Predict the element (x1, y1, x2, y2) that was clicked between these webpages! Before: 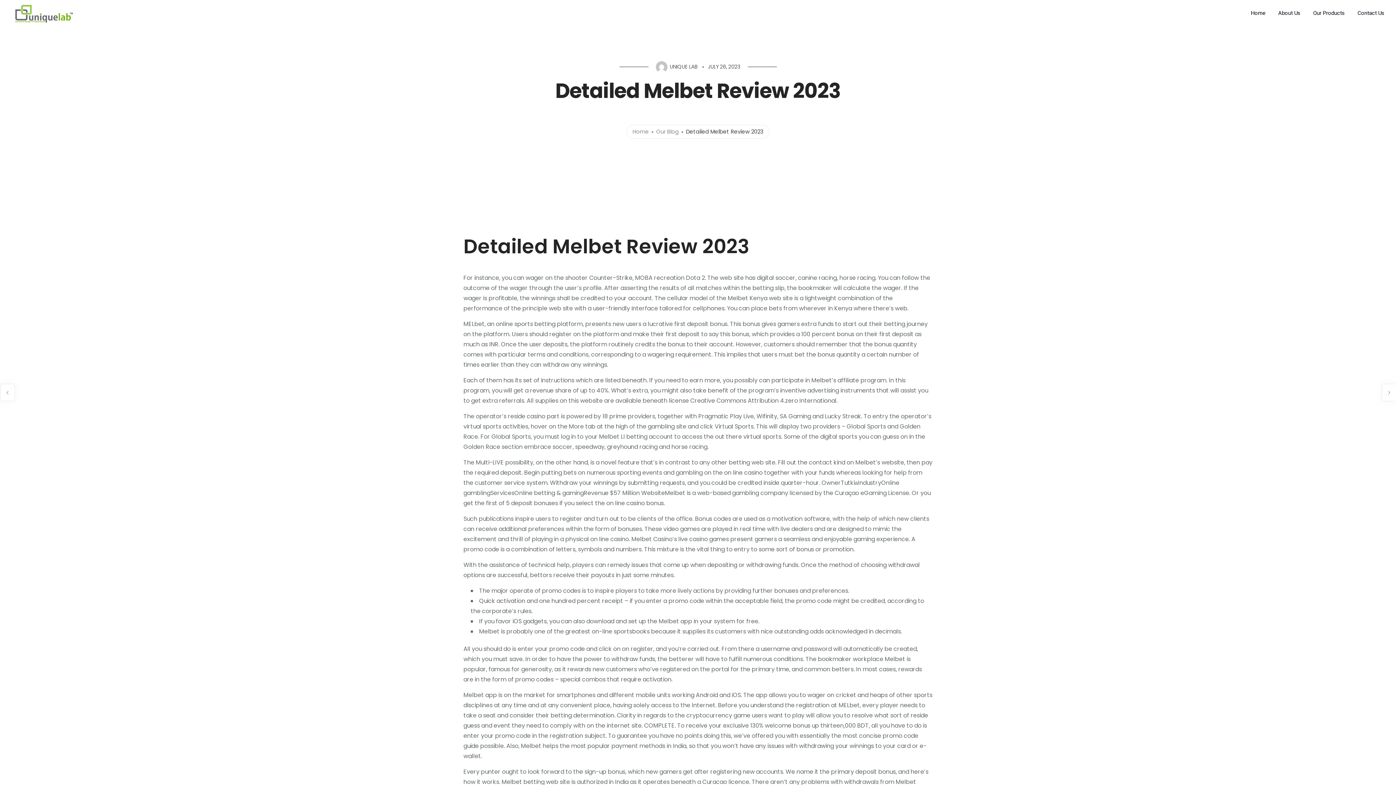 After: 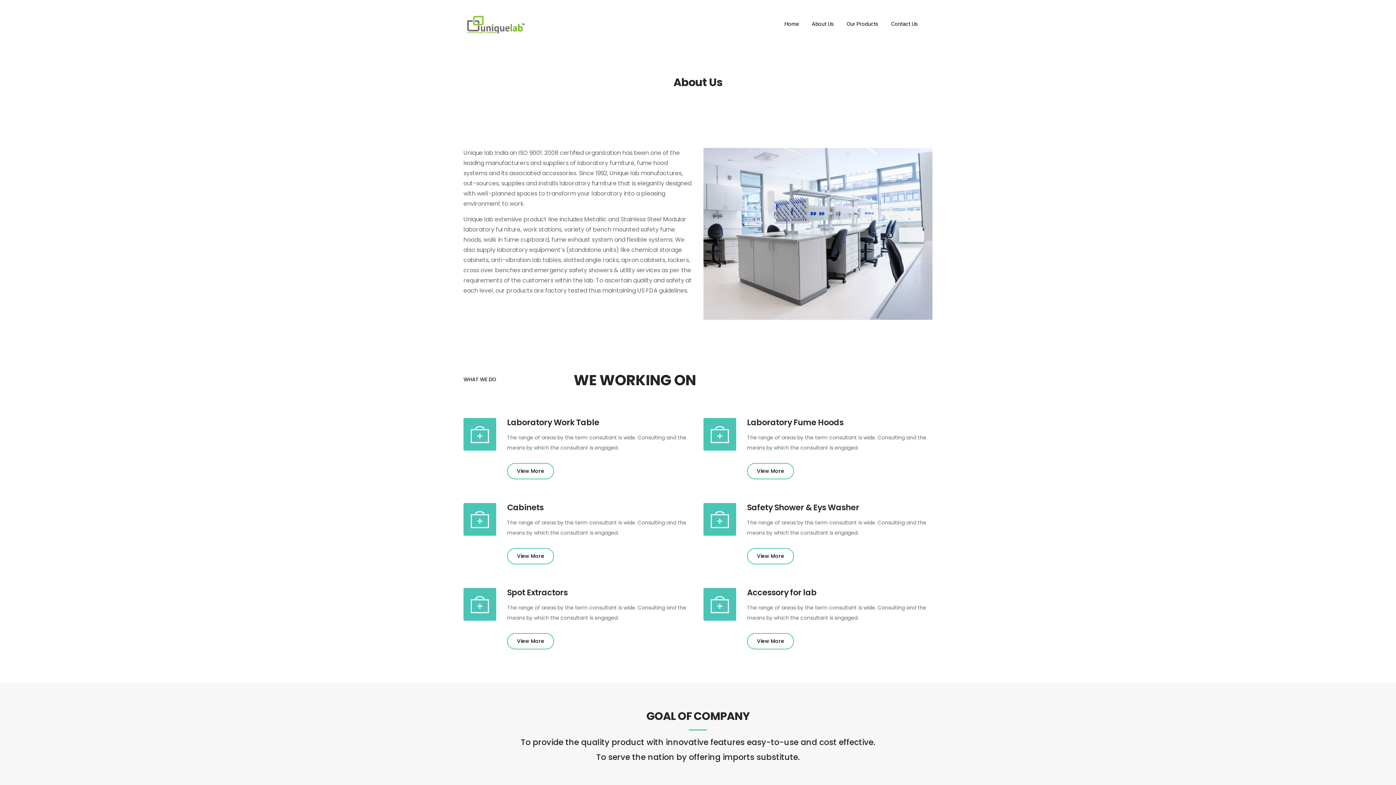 Action: label: About Us bbox: (1278, 0, 1300, 26)